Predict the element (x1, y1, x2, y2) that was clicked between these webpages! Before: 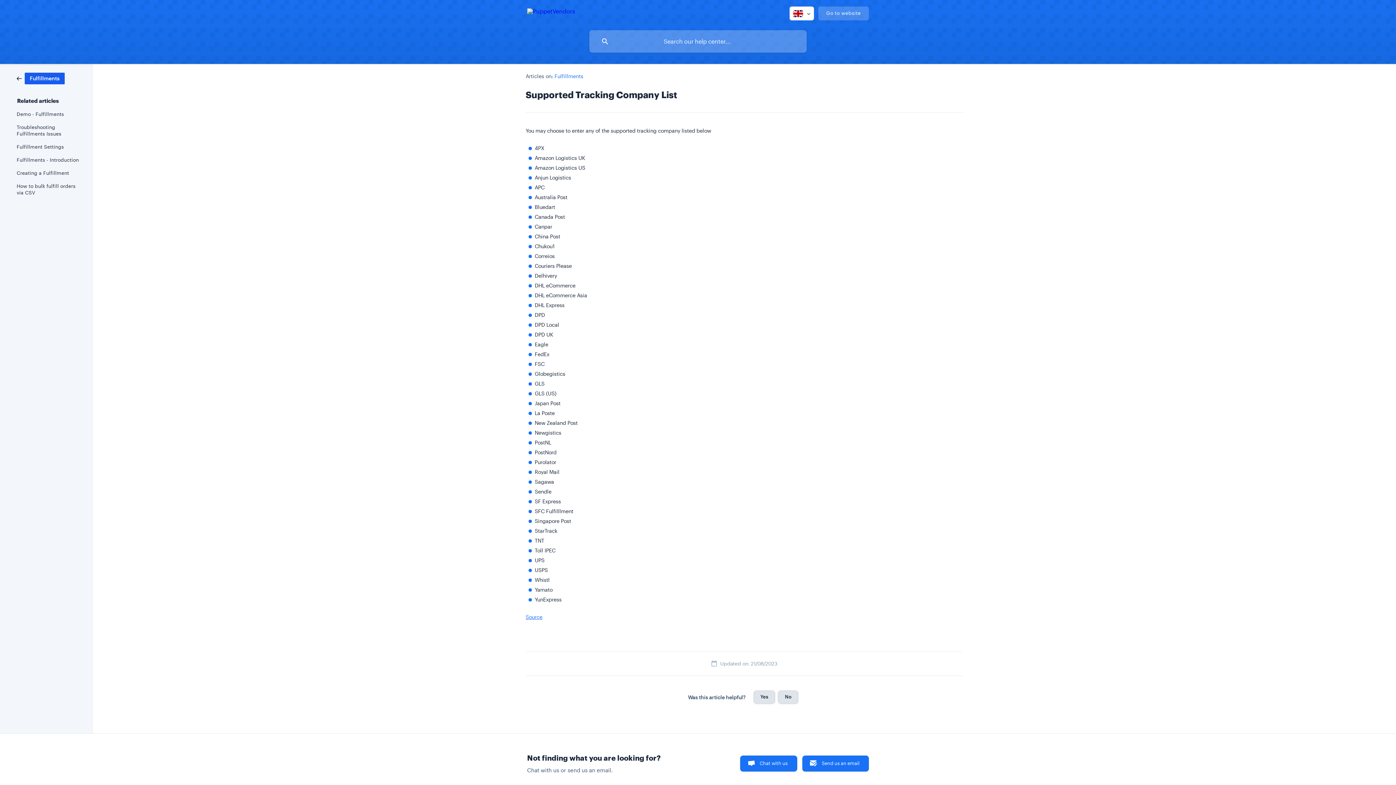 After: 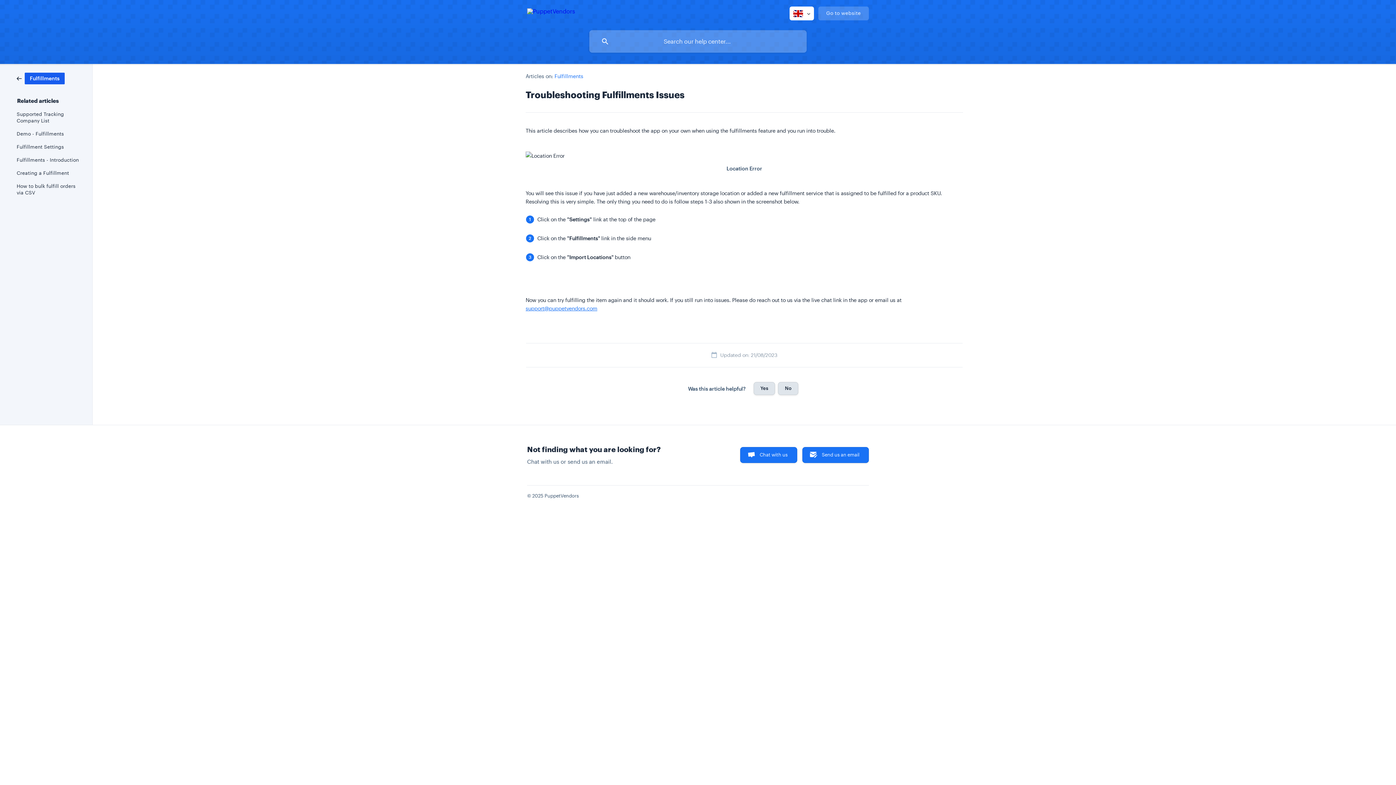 Action: label: Troubleshooting Fulfillments Issues bbox: (16, 120, 82, 140)